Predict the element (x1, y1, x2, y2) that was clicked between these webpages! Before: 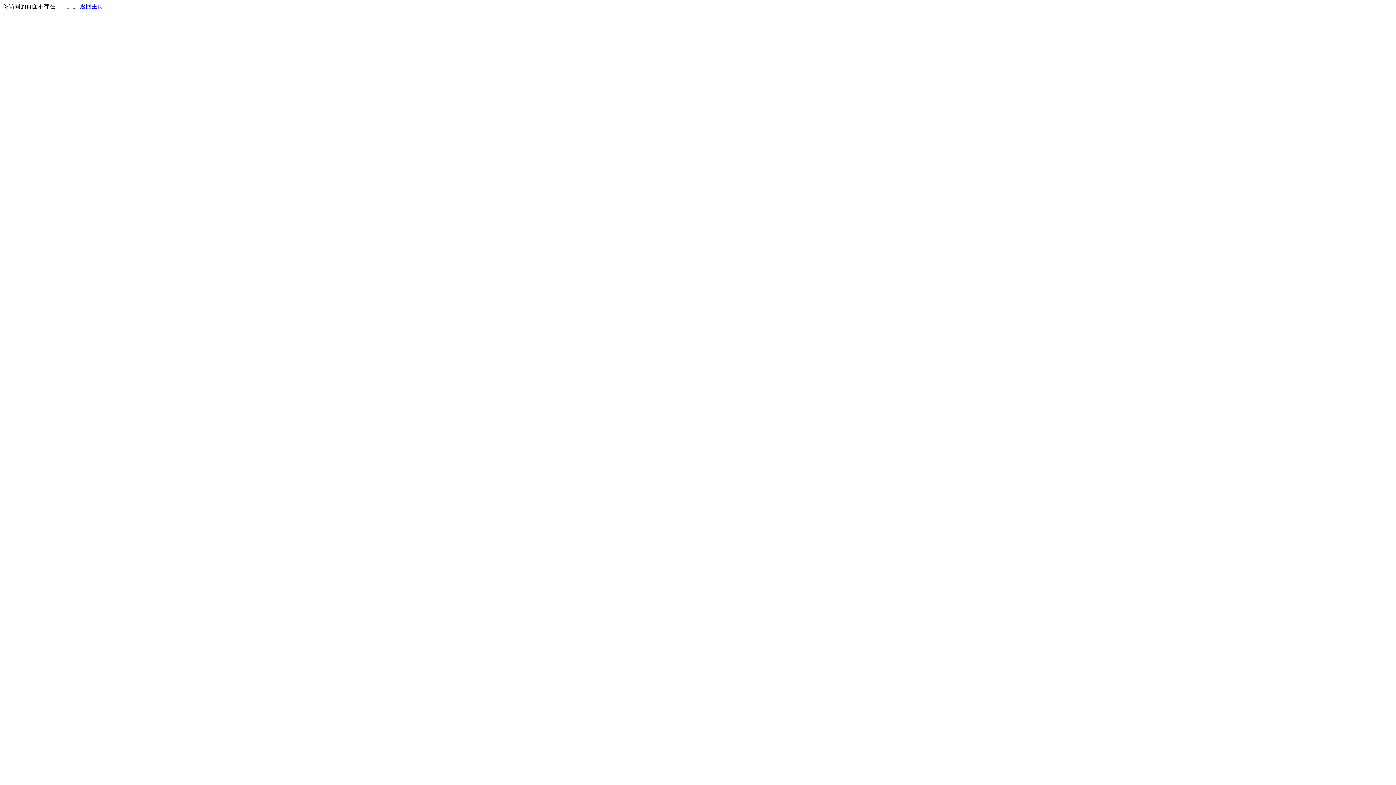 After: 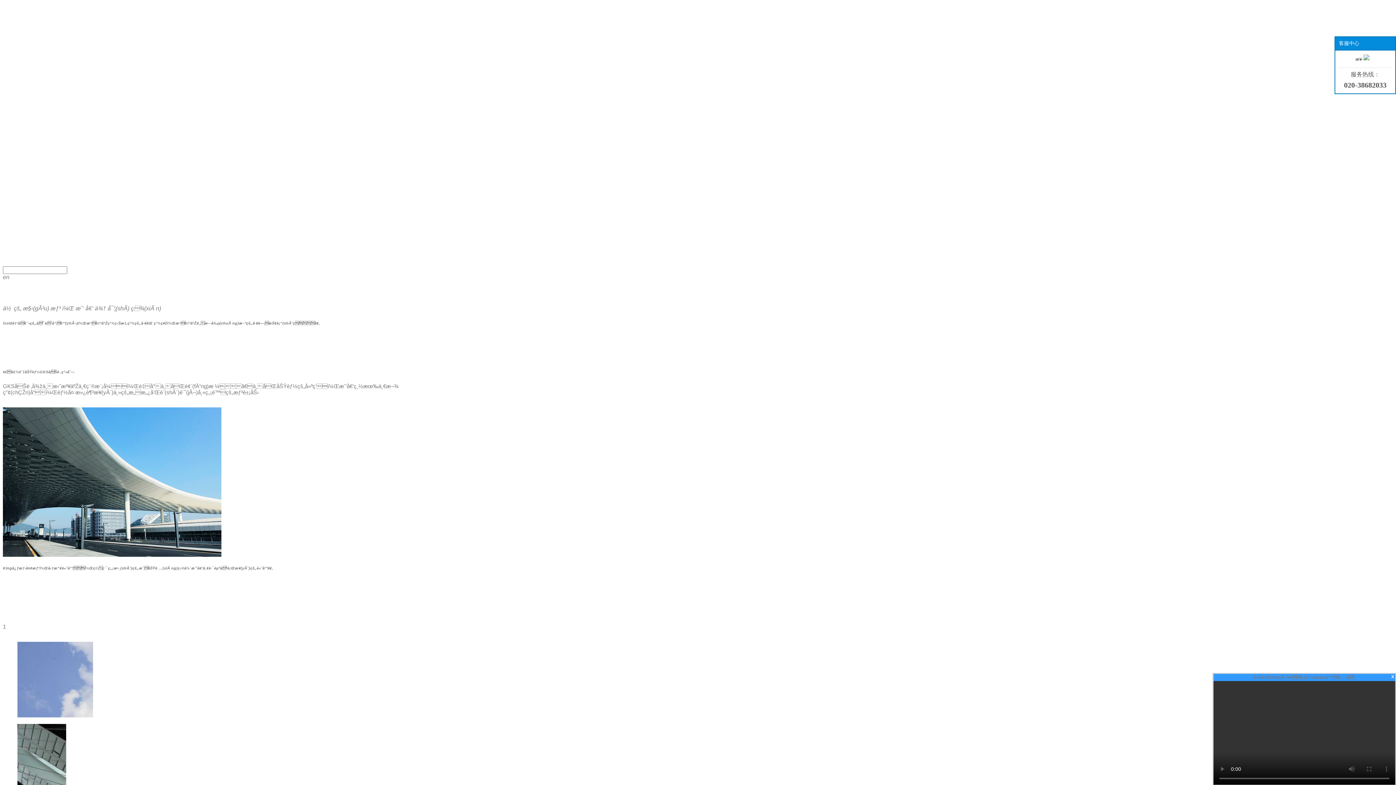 Action: label: 返回主页 bbox: (80, 3, 103, 9)